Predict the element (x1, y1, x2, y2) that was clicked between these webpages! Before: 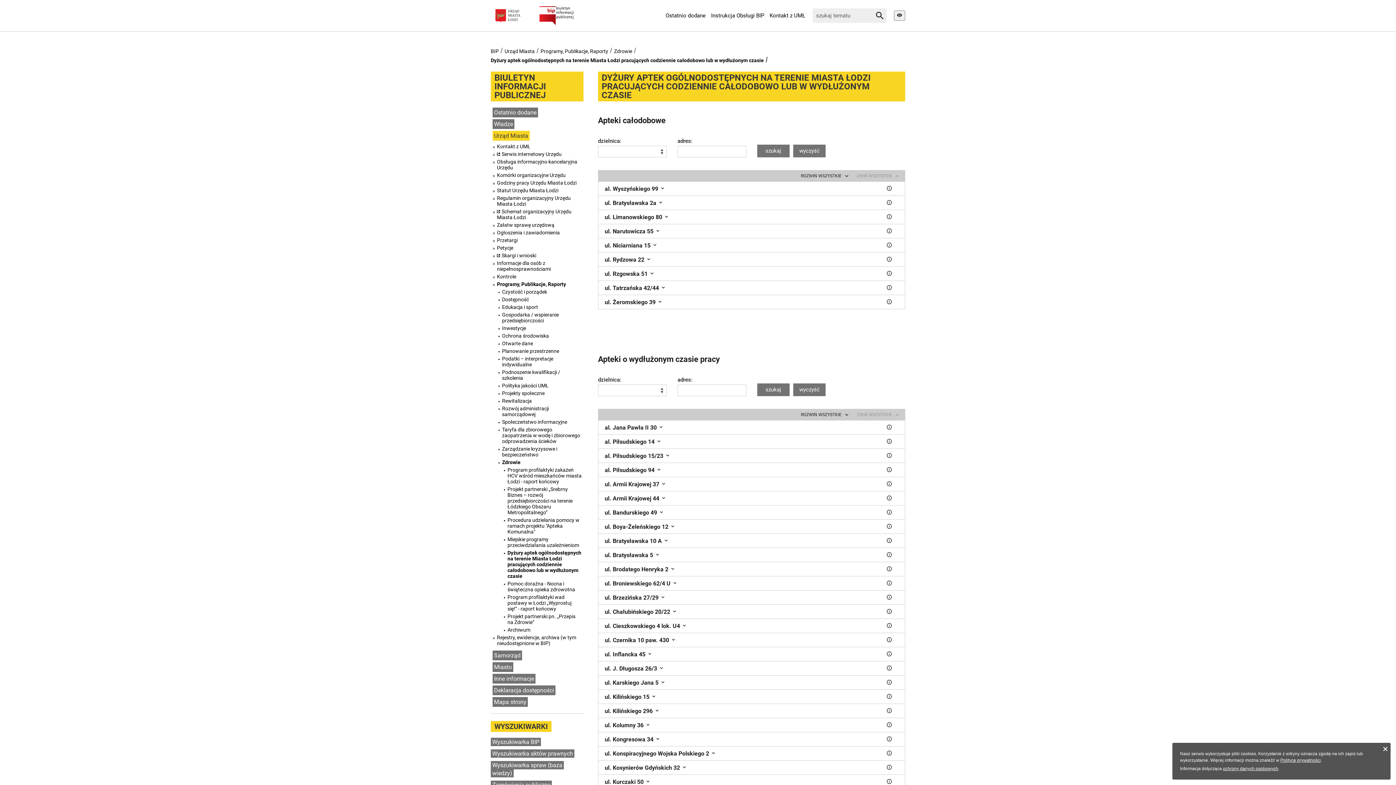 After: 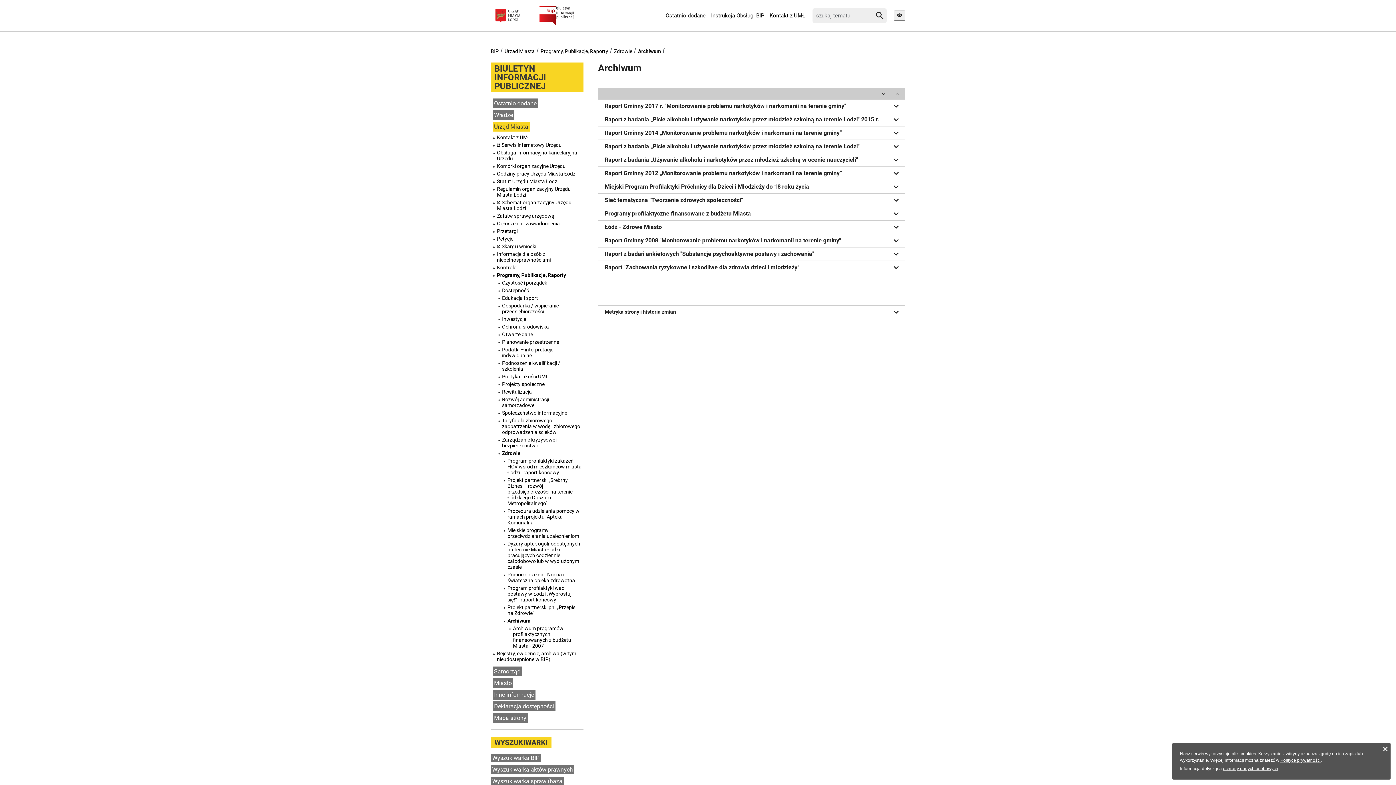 Action: bbox: (507, 627, 581, 633) label: Archiwum